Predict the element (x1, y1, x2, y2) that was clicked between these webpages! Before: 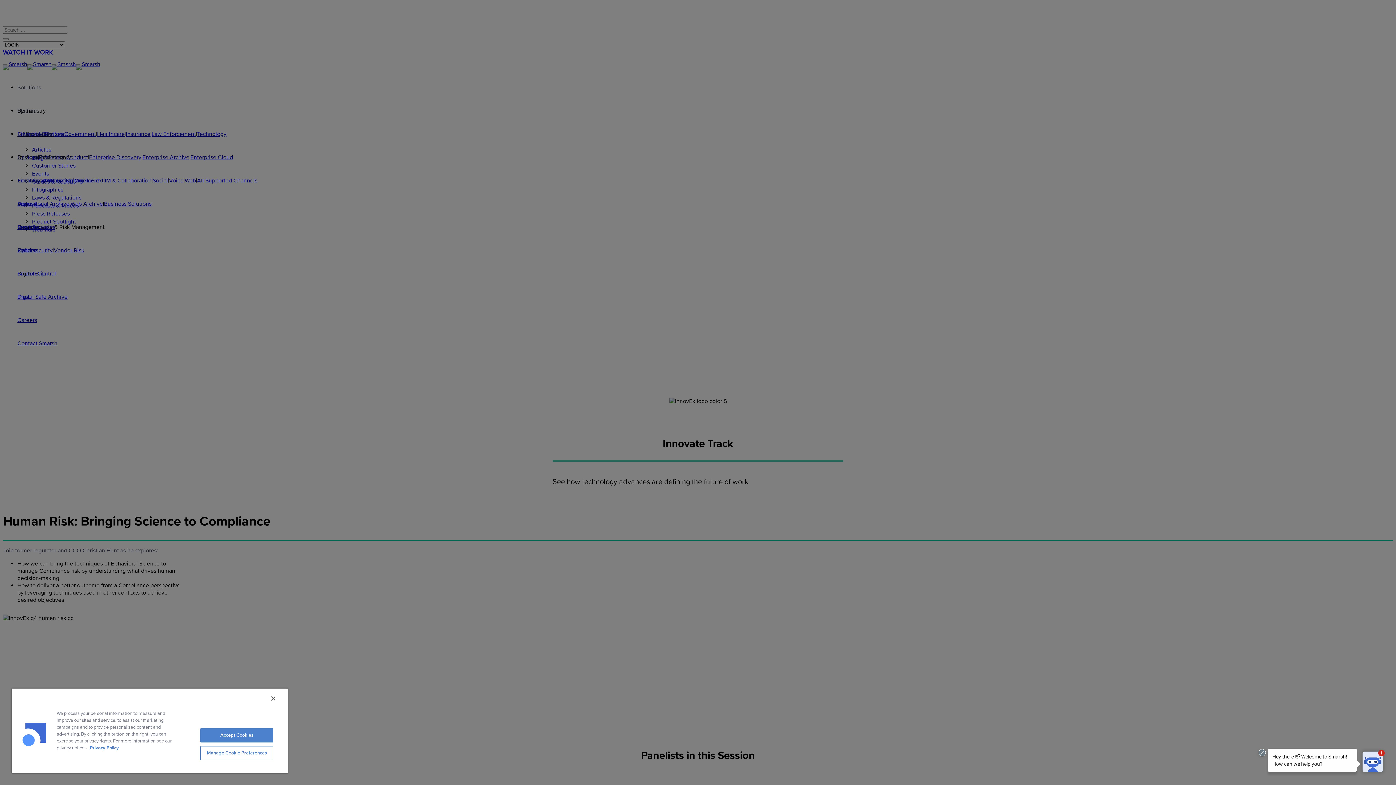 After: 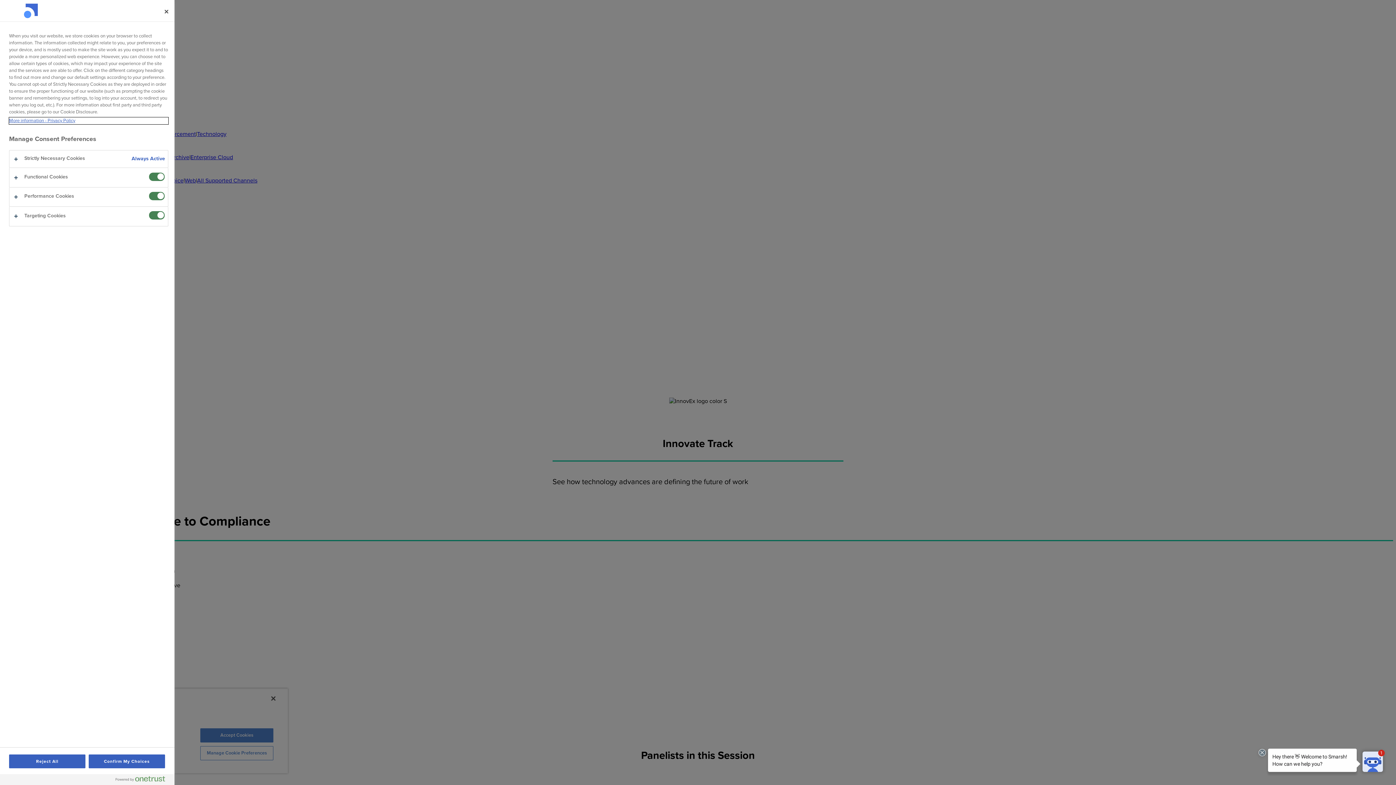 Action: bbox: (200, 746, 273, 760) label: Manage Cookie Preferences